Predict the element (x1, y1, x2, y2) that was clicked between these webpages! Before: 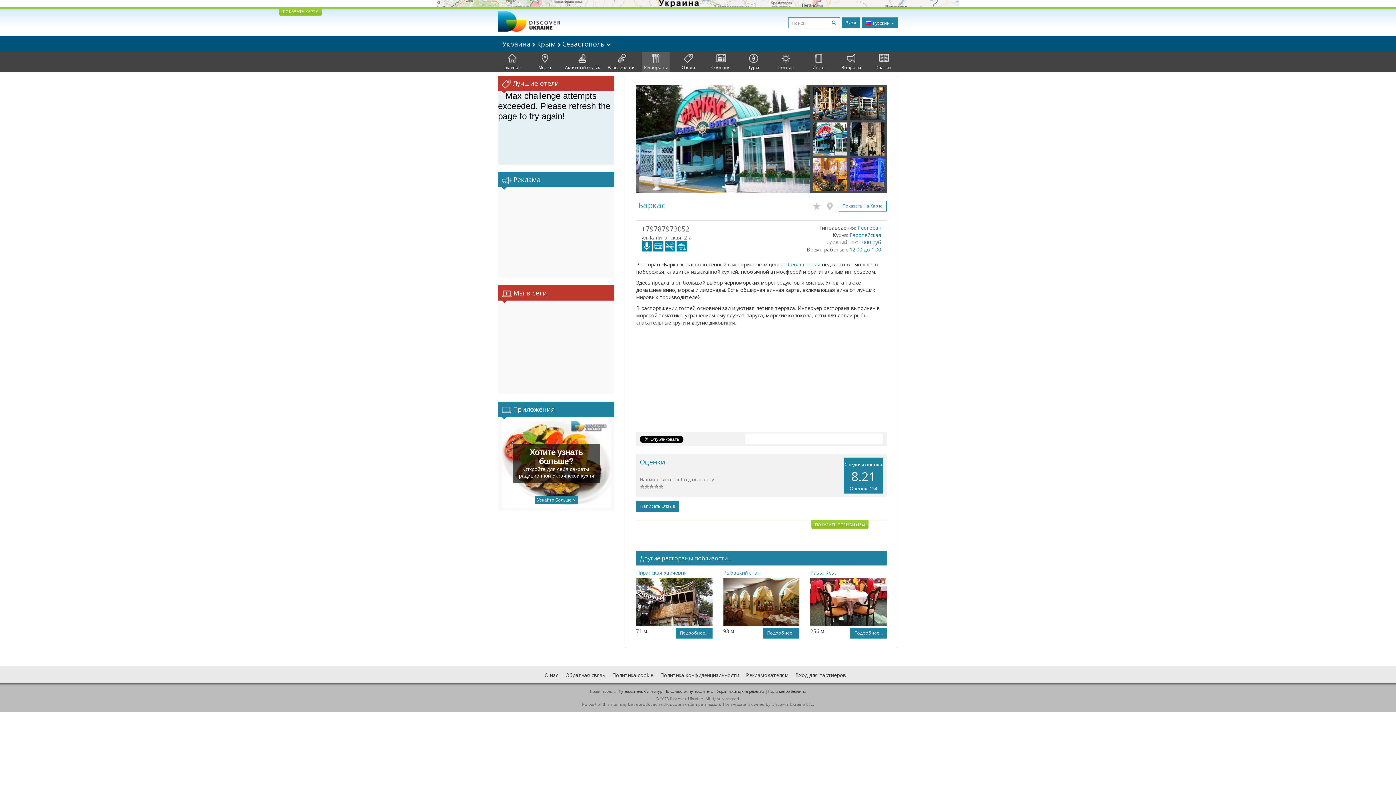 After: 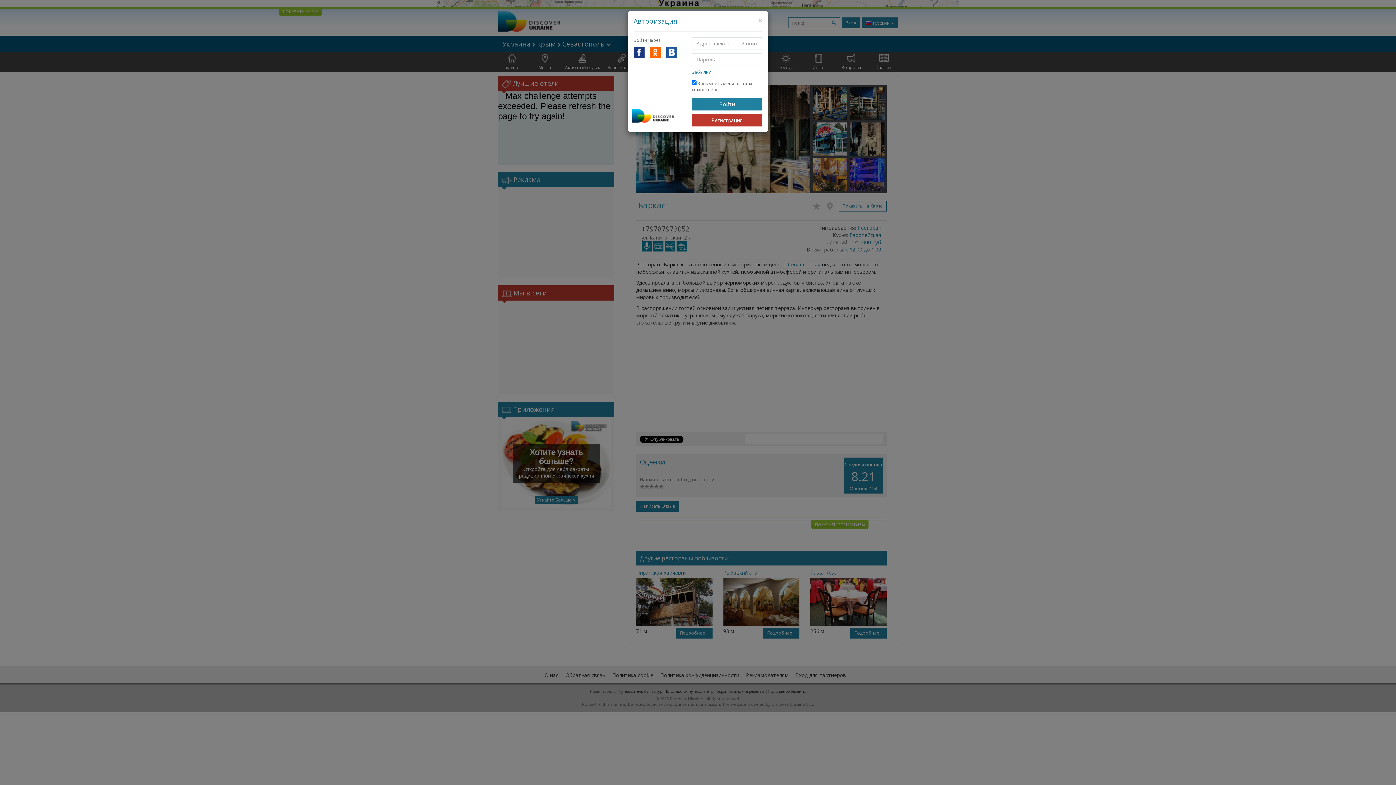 Action: label: Написать Отзыв bbox: (636, 501, 678, 512)